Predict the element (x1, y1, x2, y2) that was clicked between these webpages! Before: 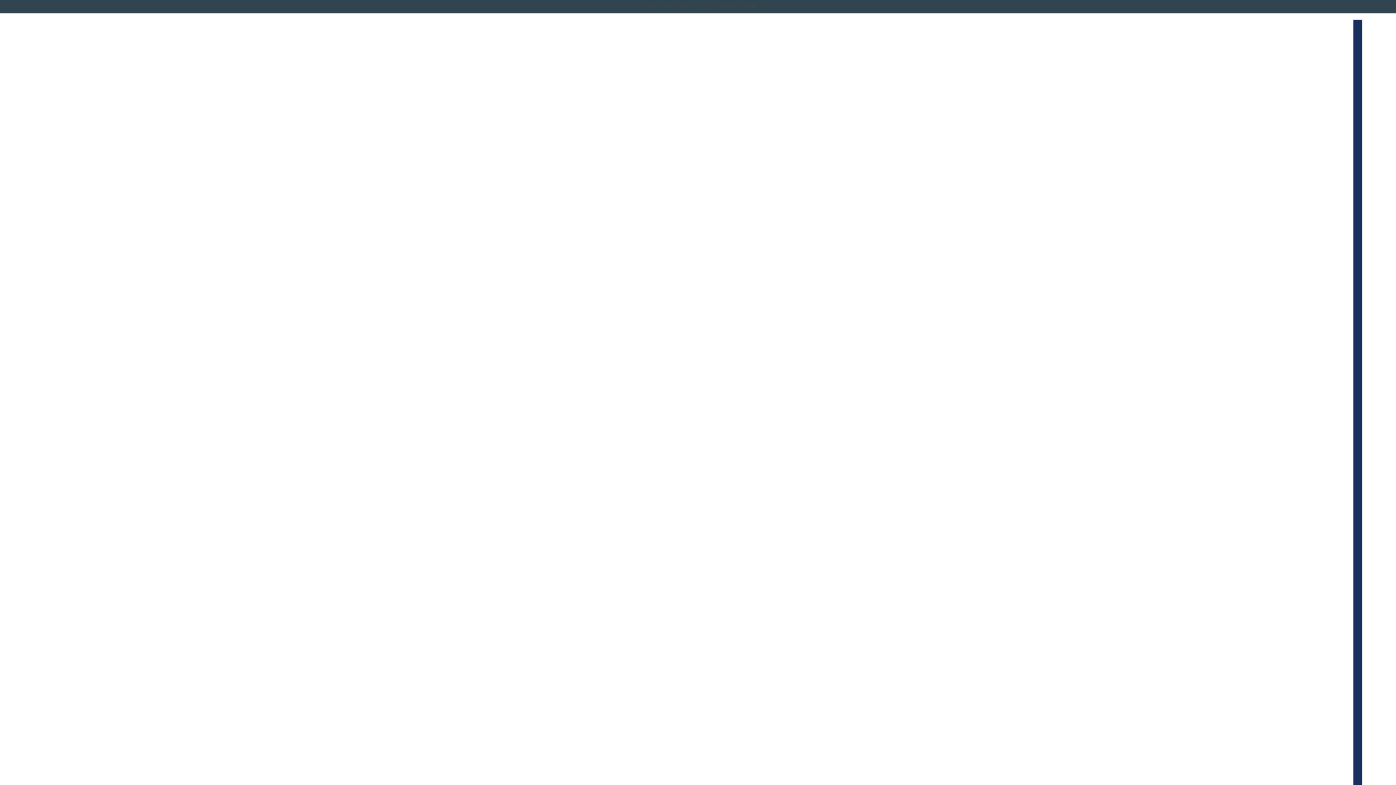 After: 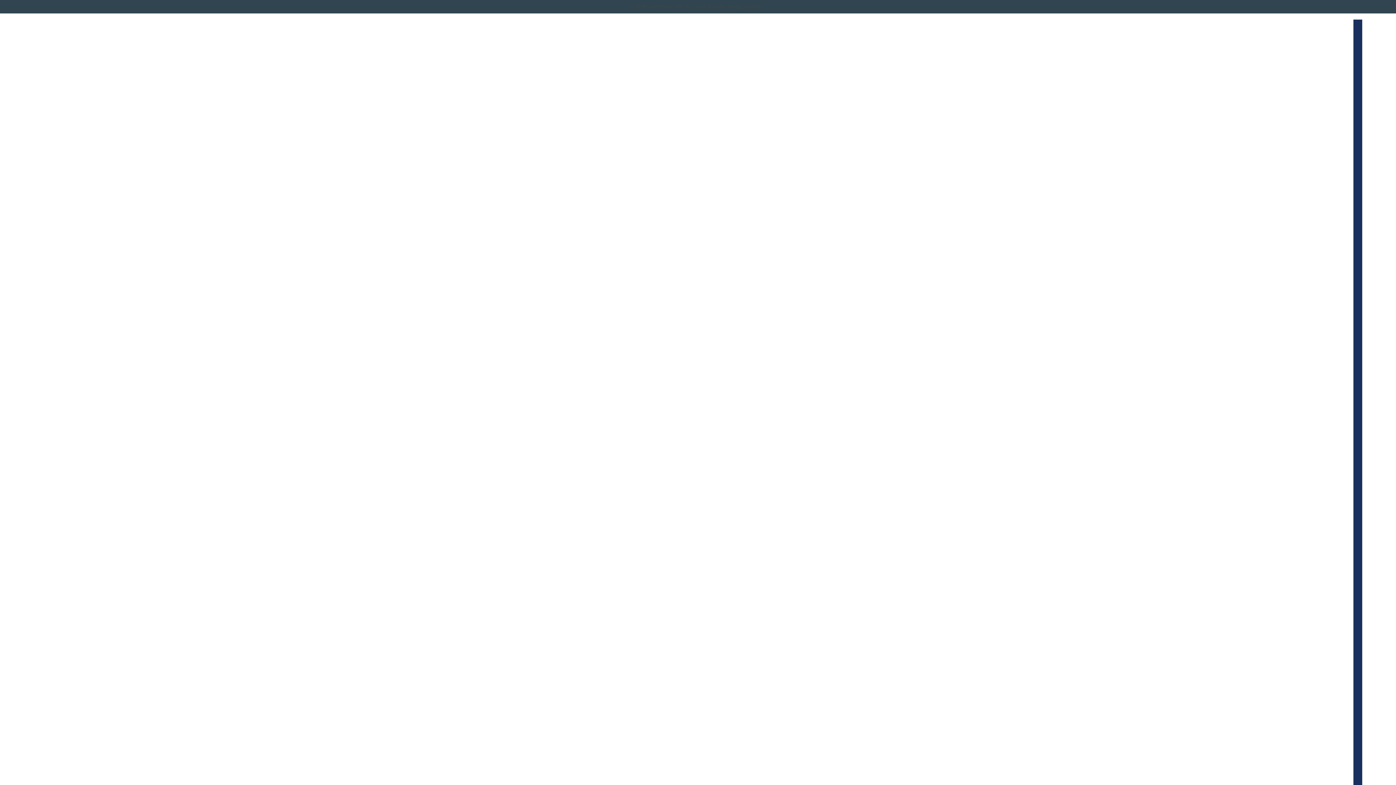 Action: label: FREE EXPERT HOME FURNISHING DESIGN SERVICES. bbox: (633, 0, 763, 13)